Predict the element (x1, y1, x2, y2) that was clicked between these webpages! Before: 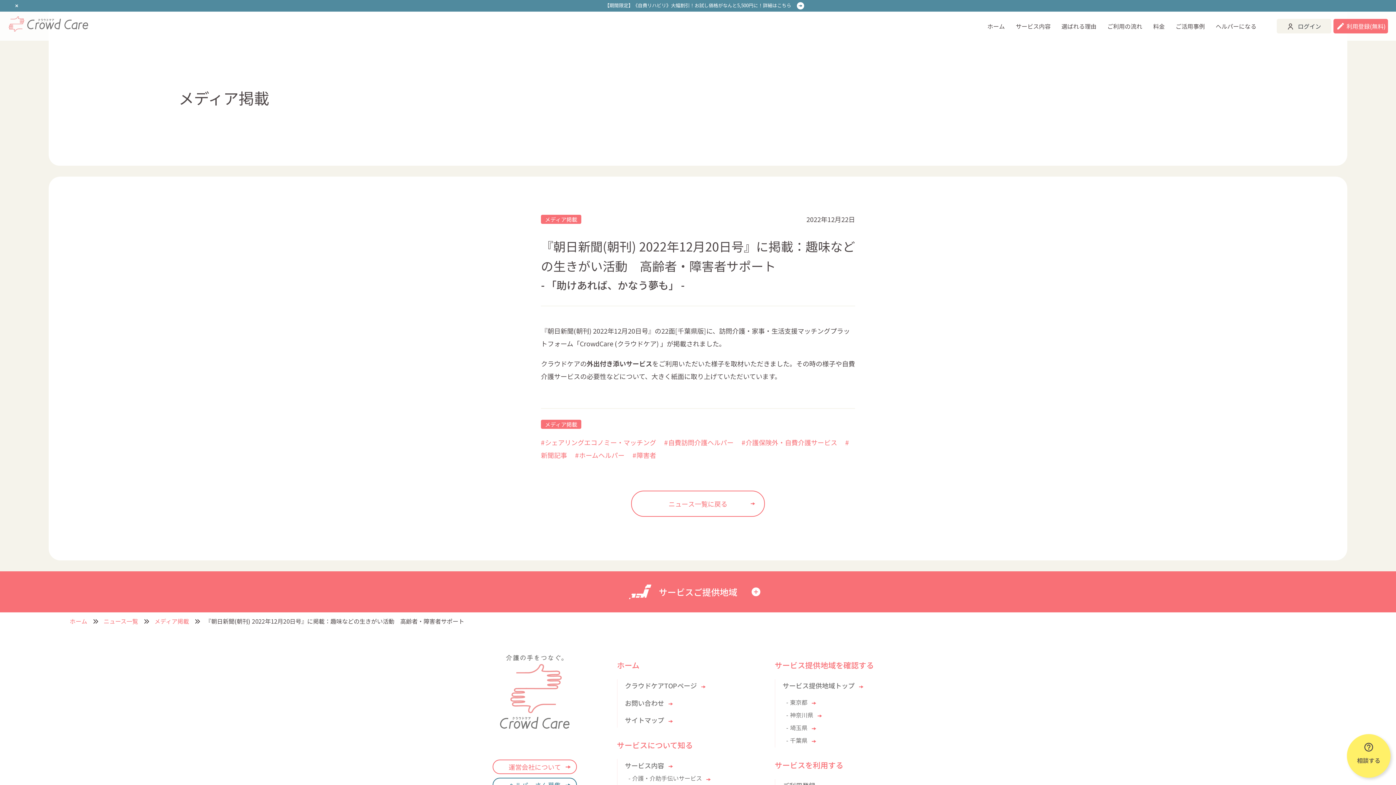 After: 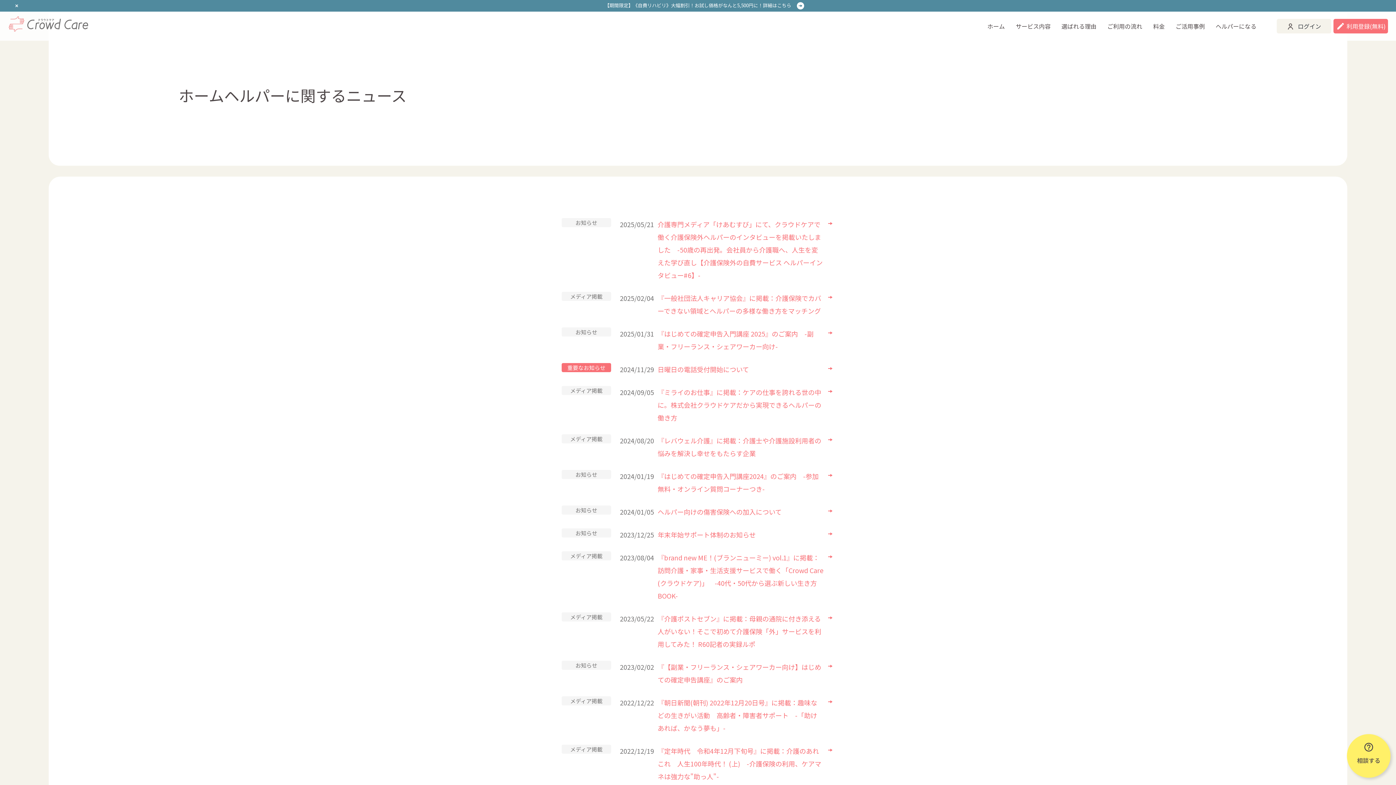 Action: bbox: (575, 450, 624, 460) label: #ホームヘルパー